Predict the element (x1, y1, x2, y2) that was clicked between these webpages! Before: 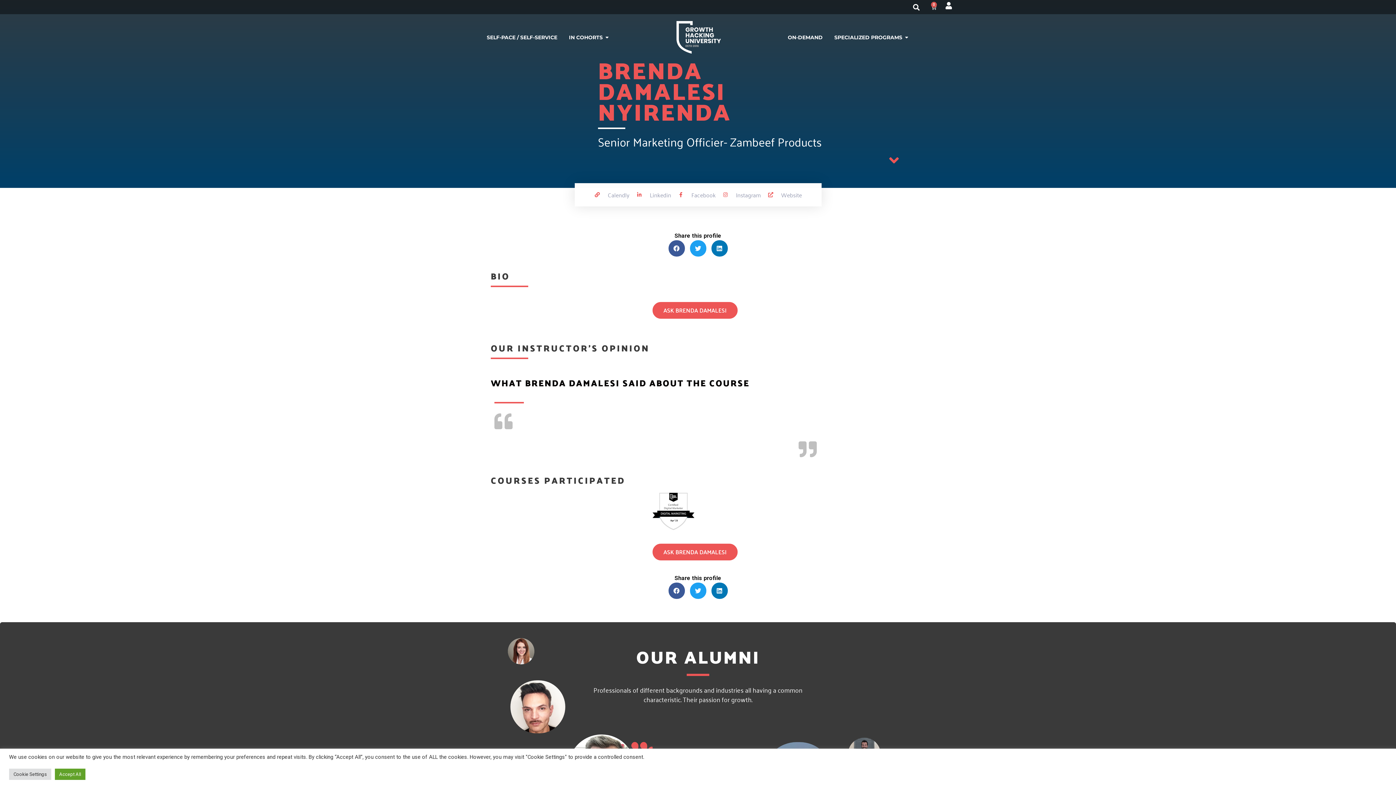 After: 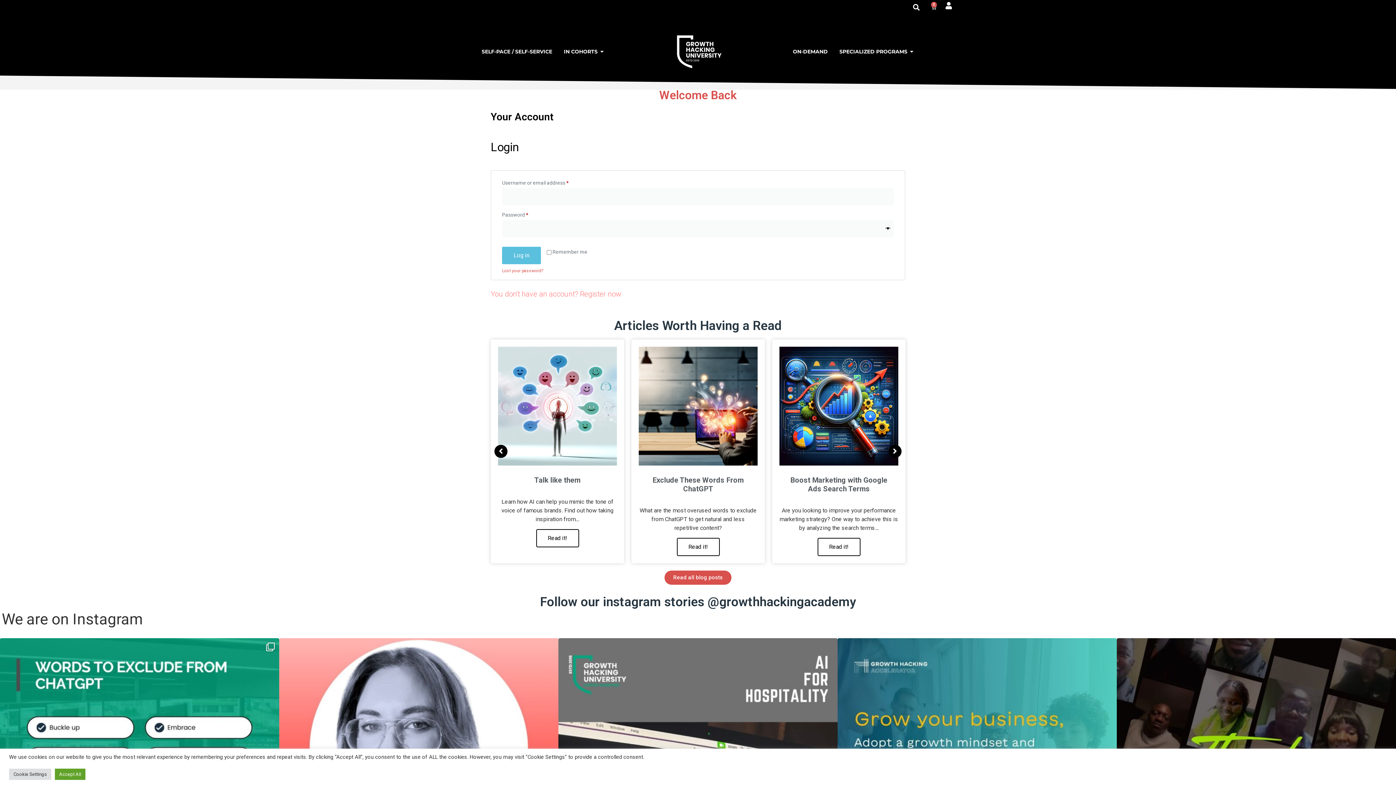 Action: bbox: (945, 2, 952, 9)